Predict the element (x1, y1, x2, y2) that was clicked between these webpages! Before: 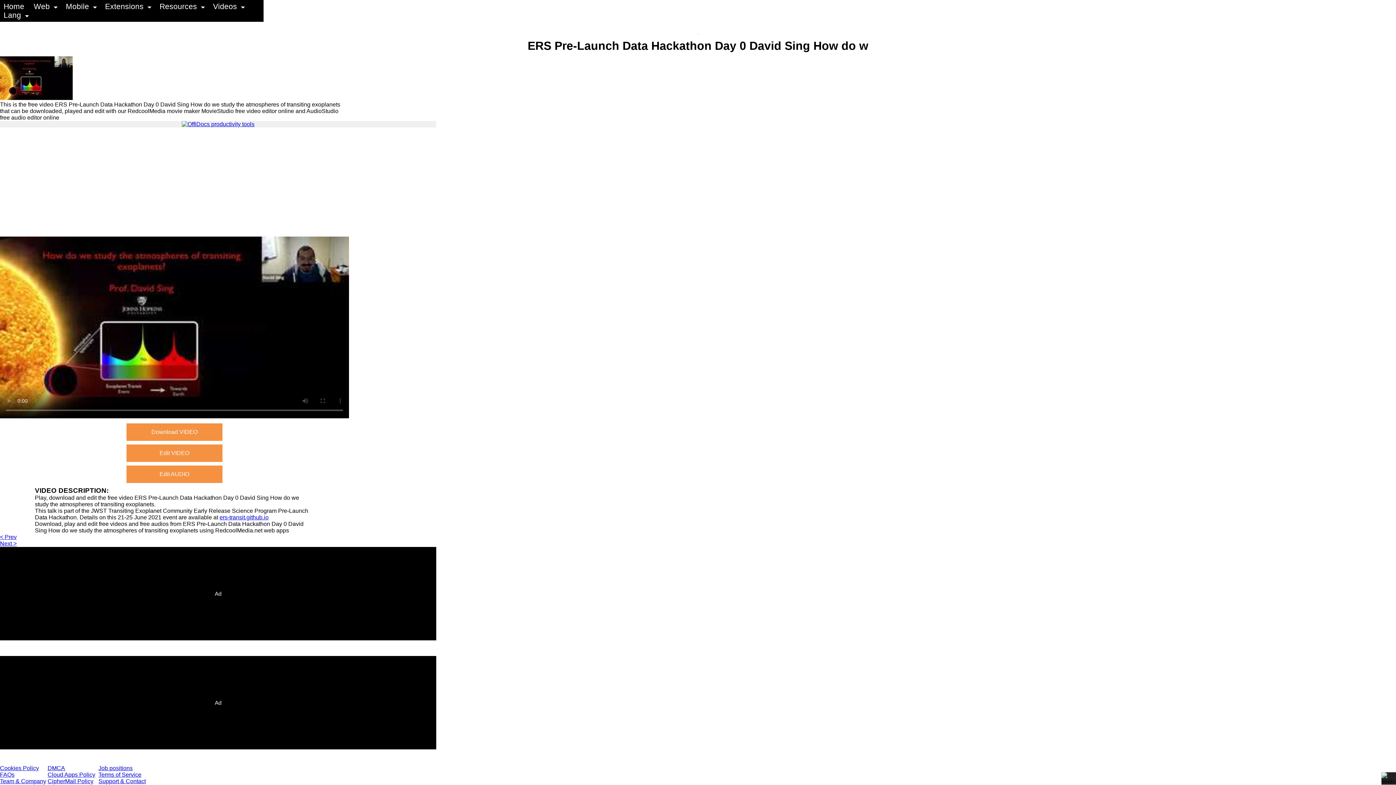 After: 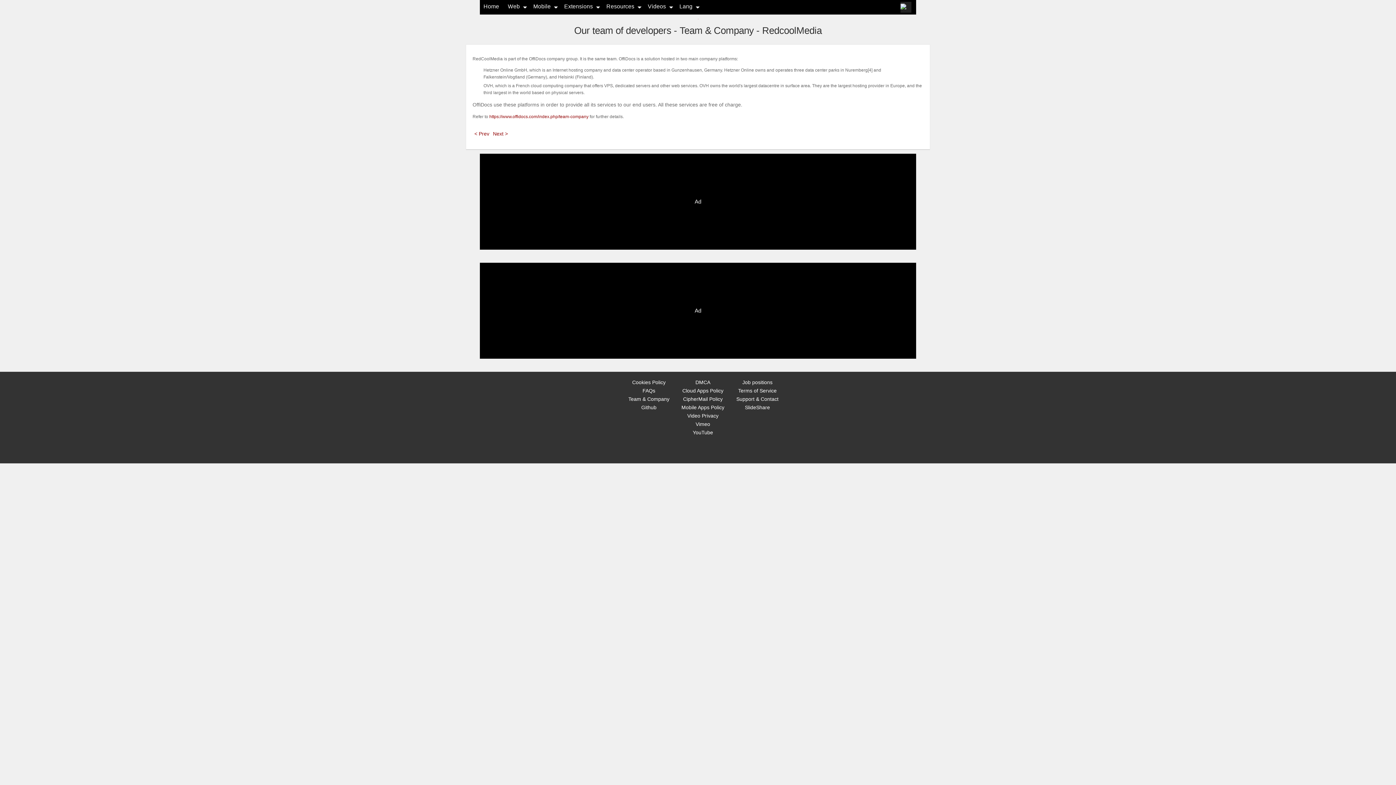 Action: label: Team & Company bbox: (0, 778, 46, 784)